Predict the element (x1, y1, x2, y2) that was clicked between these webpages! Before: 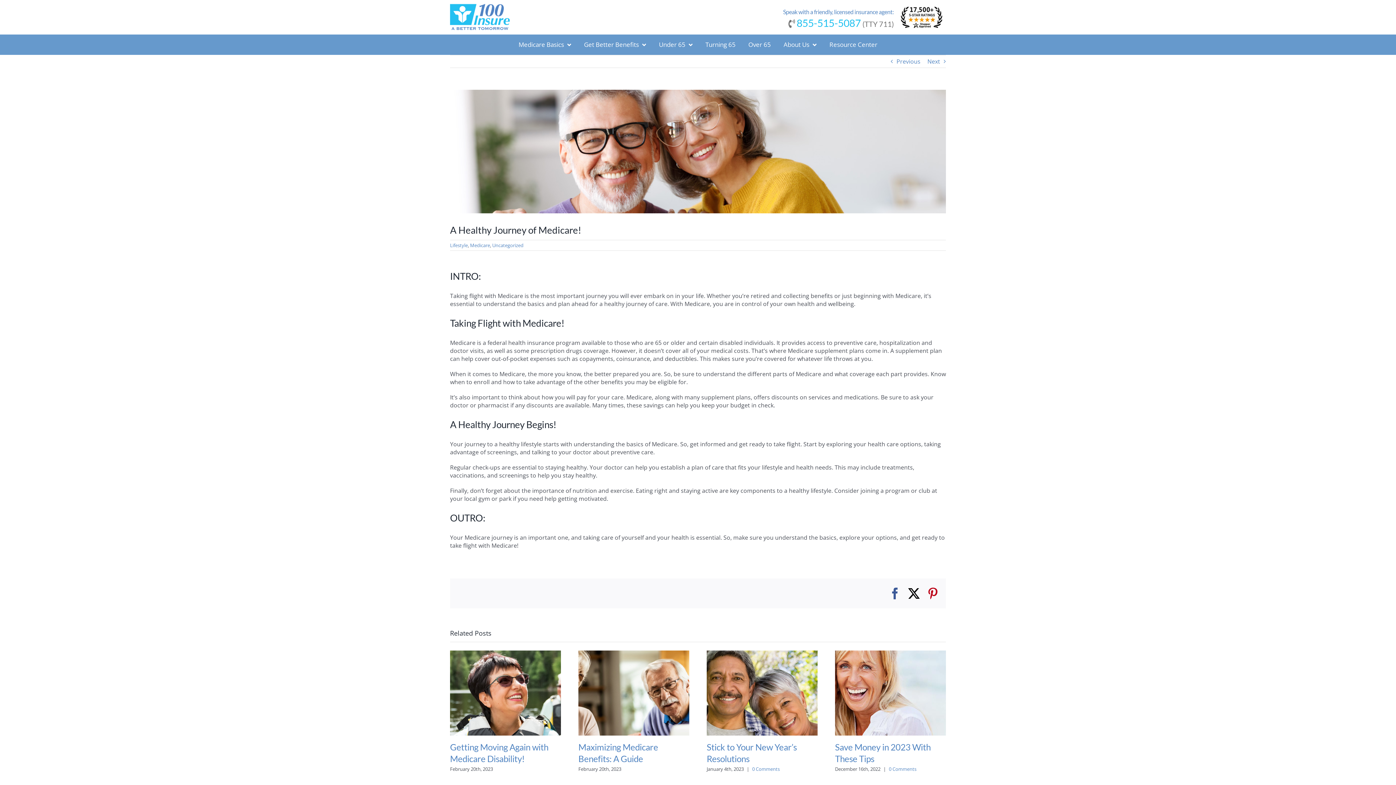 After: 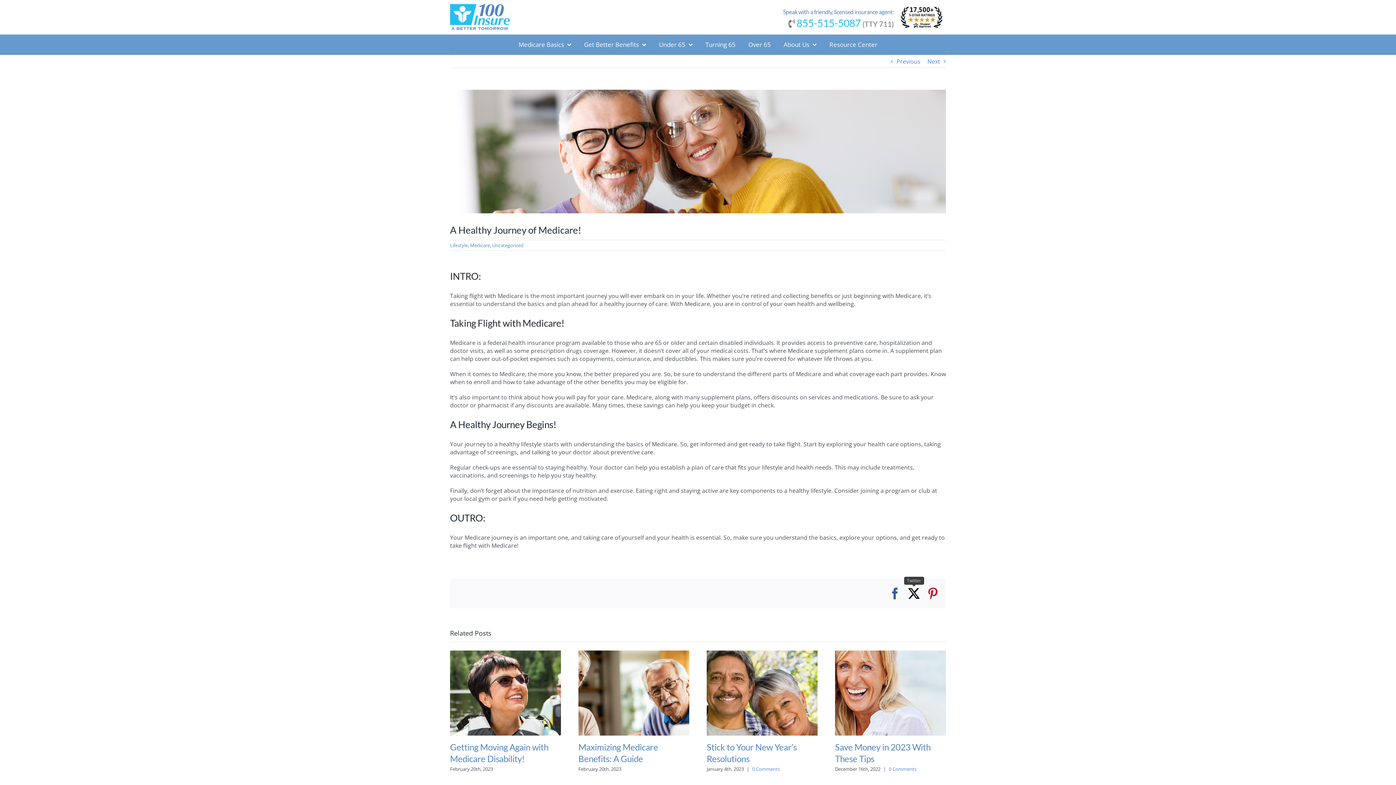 Action: label: Twitter bbox: (908, 587, 920, 599)